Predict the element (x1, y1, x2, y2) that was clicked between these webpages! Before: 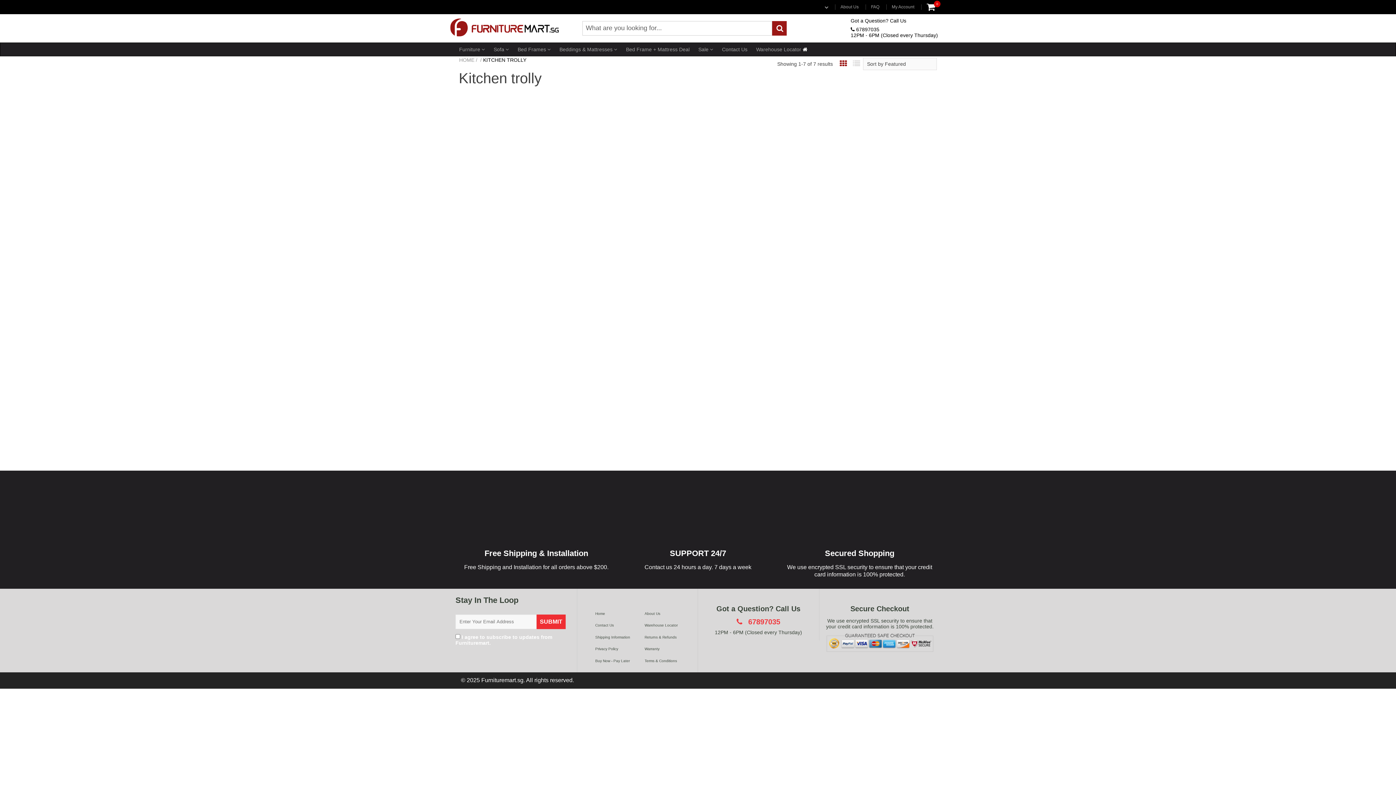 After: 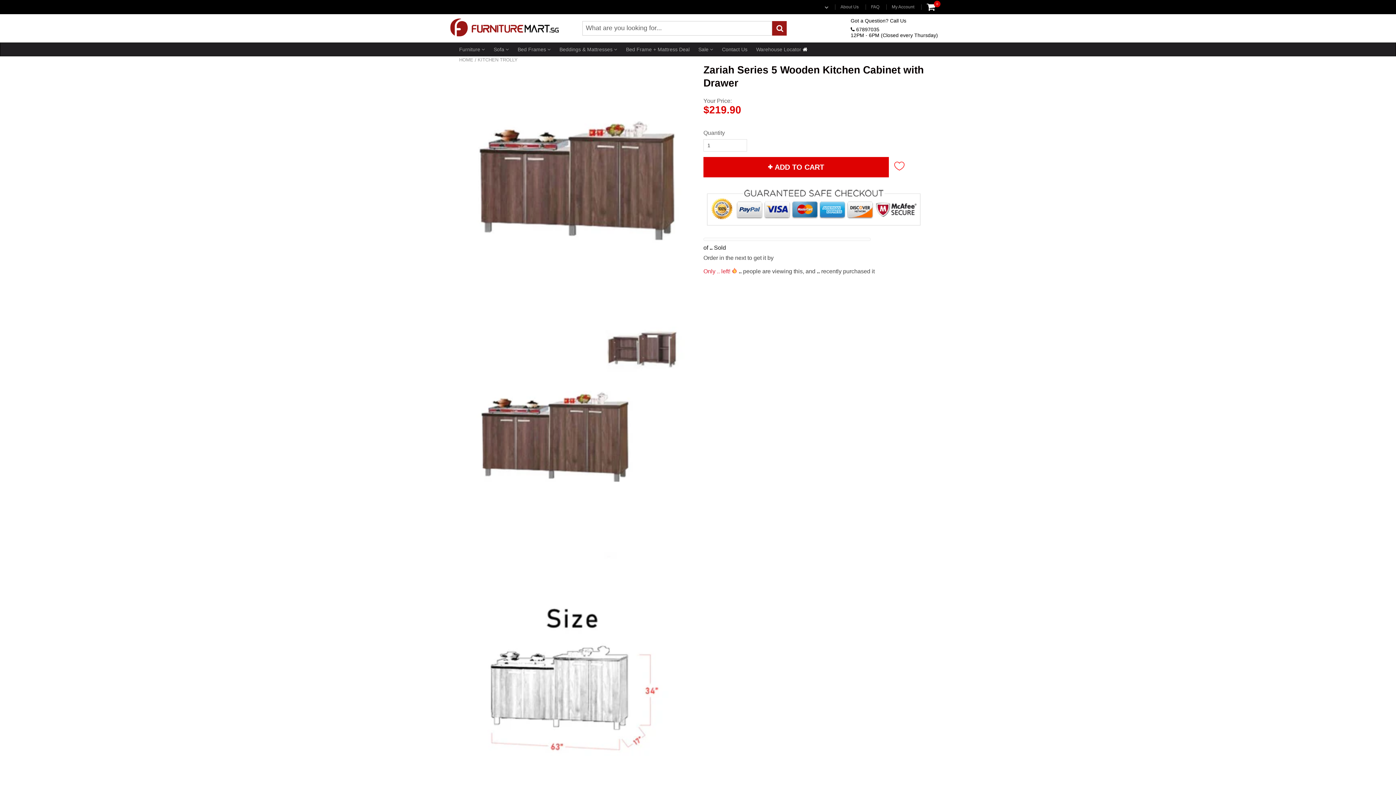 Action: bbox: (822, 95, 937, 210)